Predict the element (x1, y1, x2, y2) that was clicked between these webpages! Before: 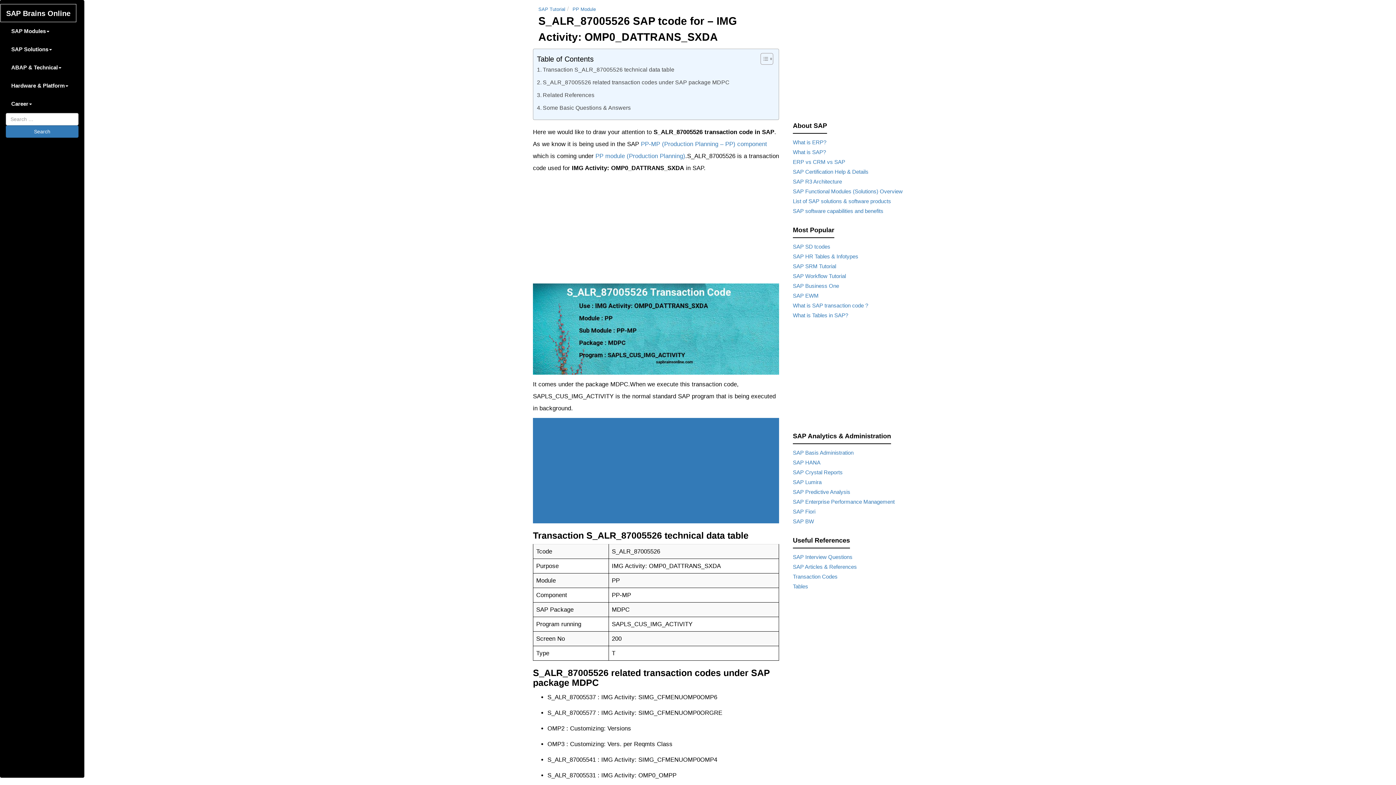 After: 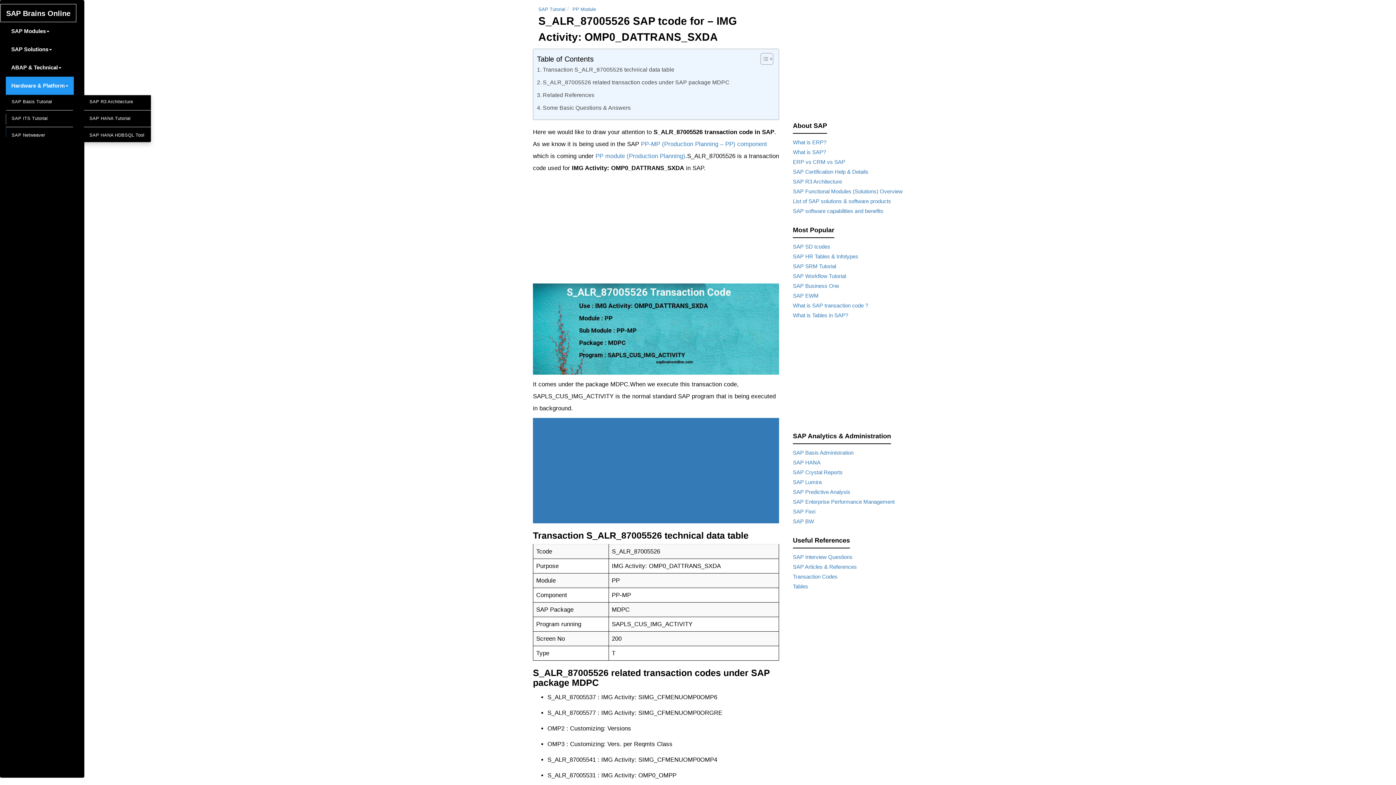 Action: label: Hardware & Platform bbox: (5, 76, 73, 94)